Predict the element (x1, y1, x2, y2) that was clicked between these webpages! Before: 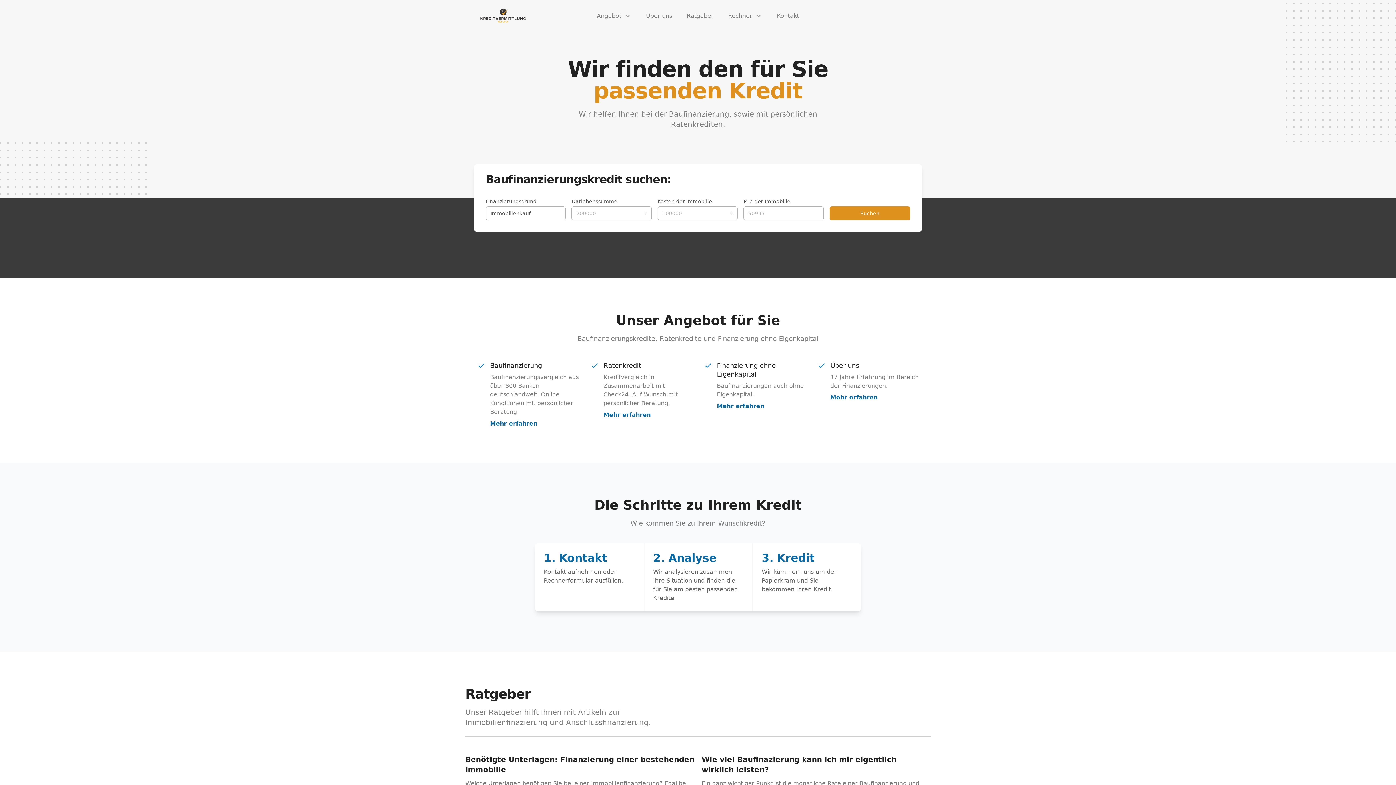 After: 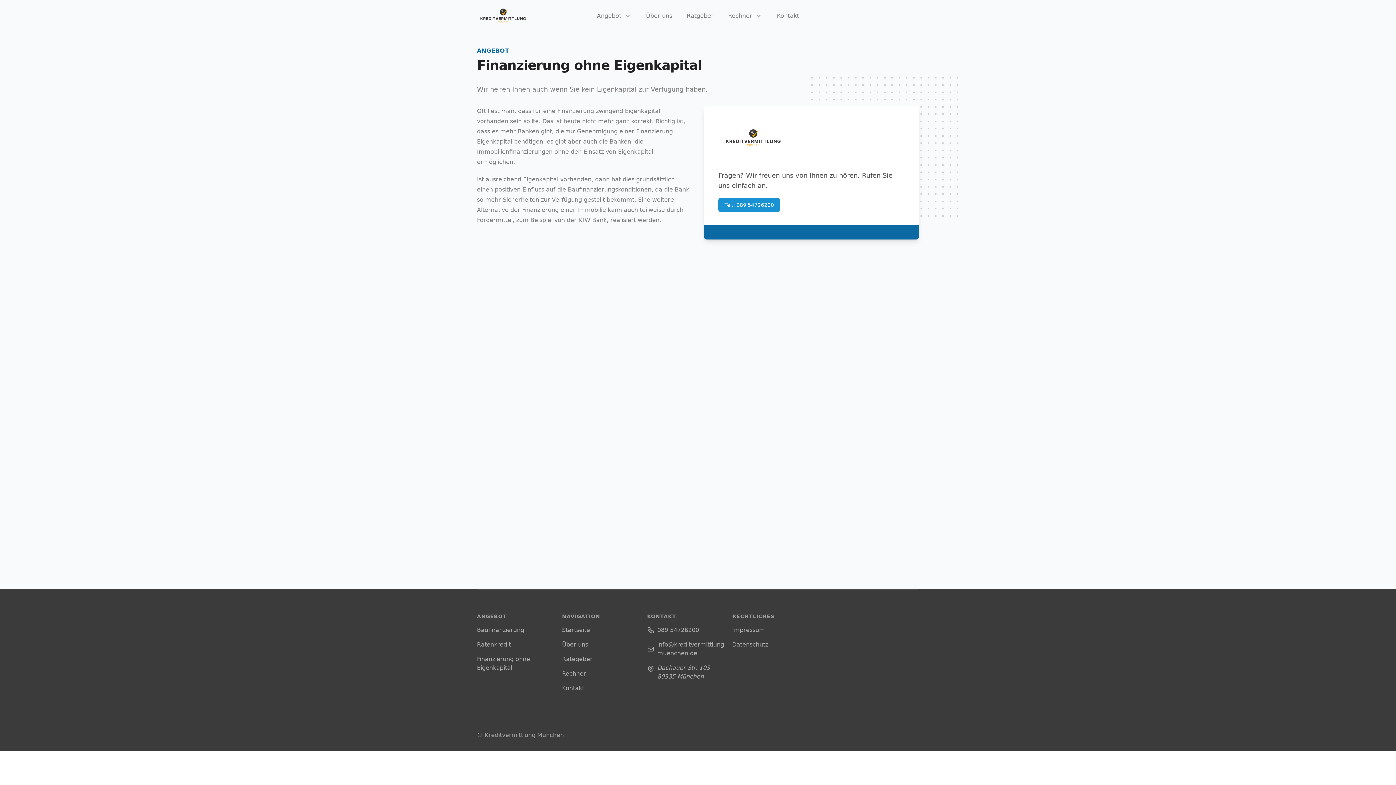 Action: label: Mehr erfahren bbox: (717, 402, 764, 409)